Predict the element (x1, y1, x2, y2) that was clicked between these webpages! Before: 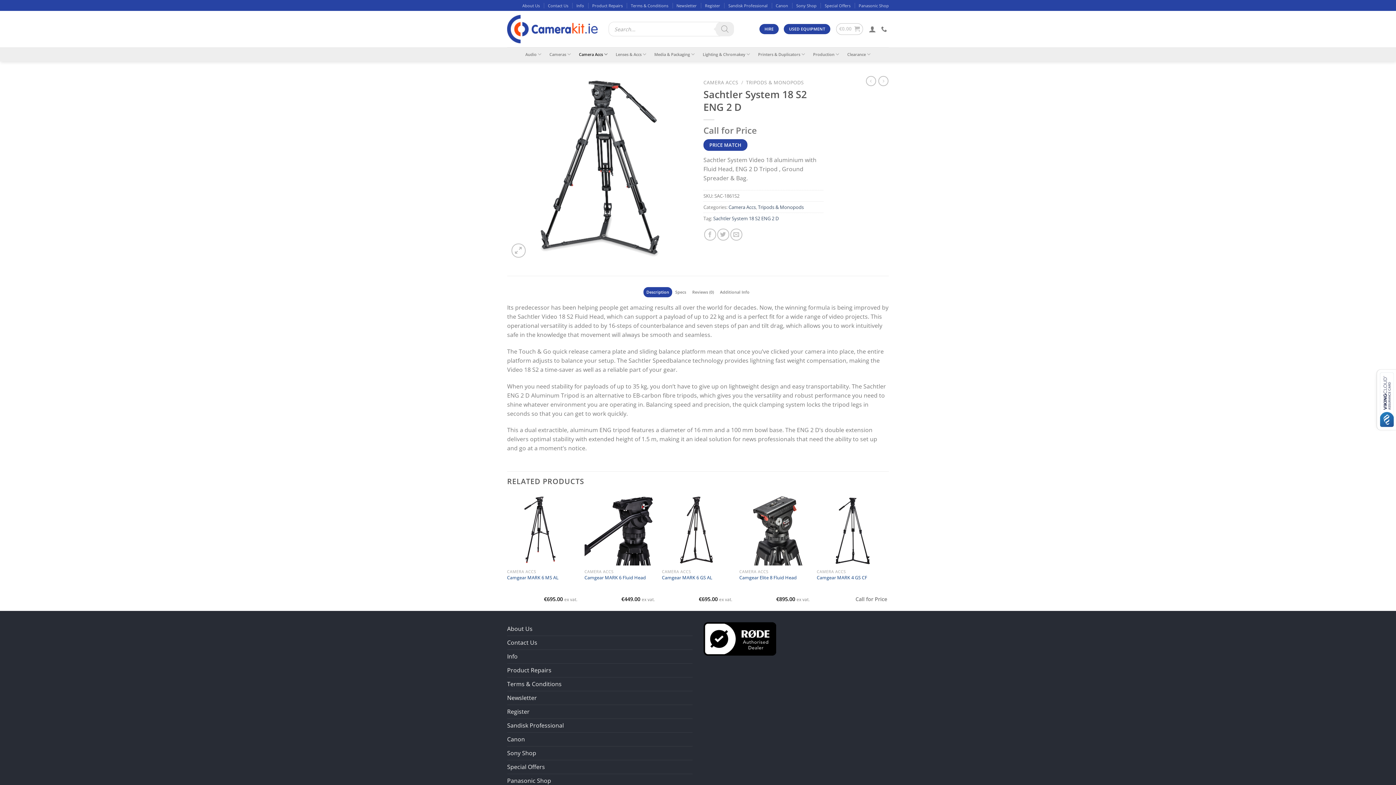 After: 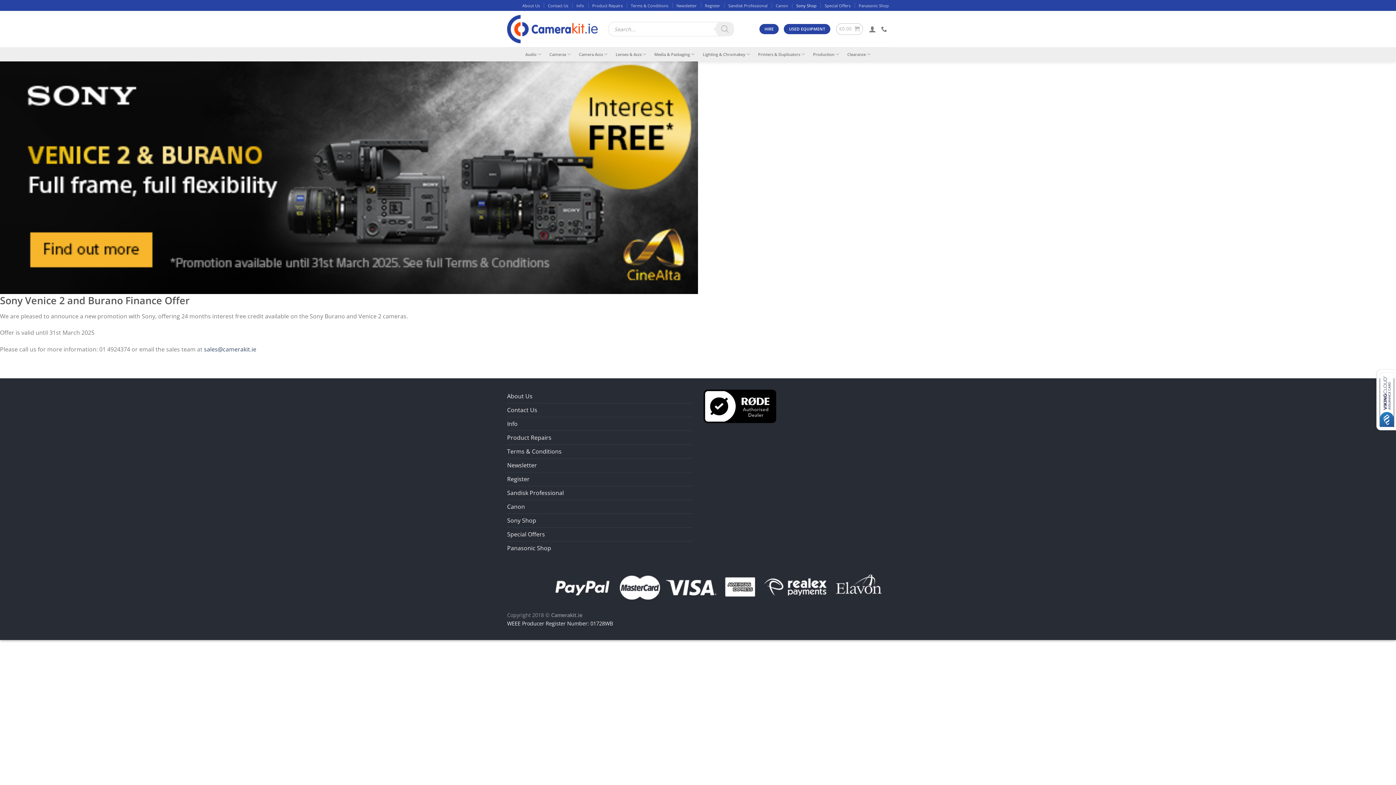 Action: bbox: (507, 747, 536, 760) label: Sony Shop